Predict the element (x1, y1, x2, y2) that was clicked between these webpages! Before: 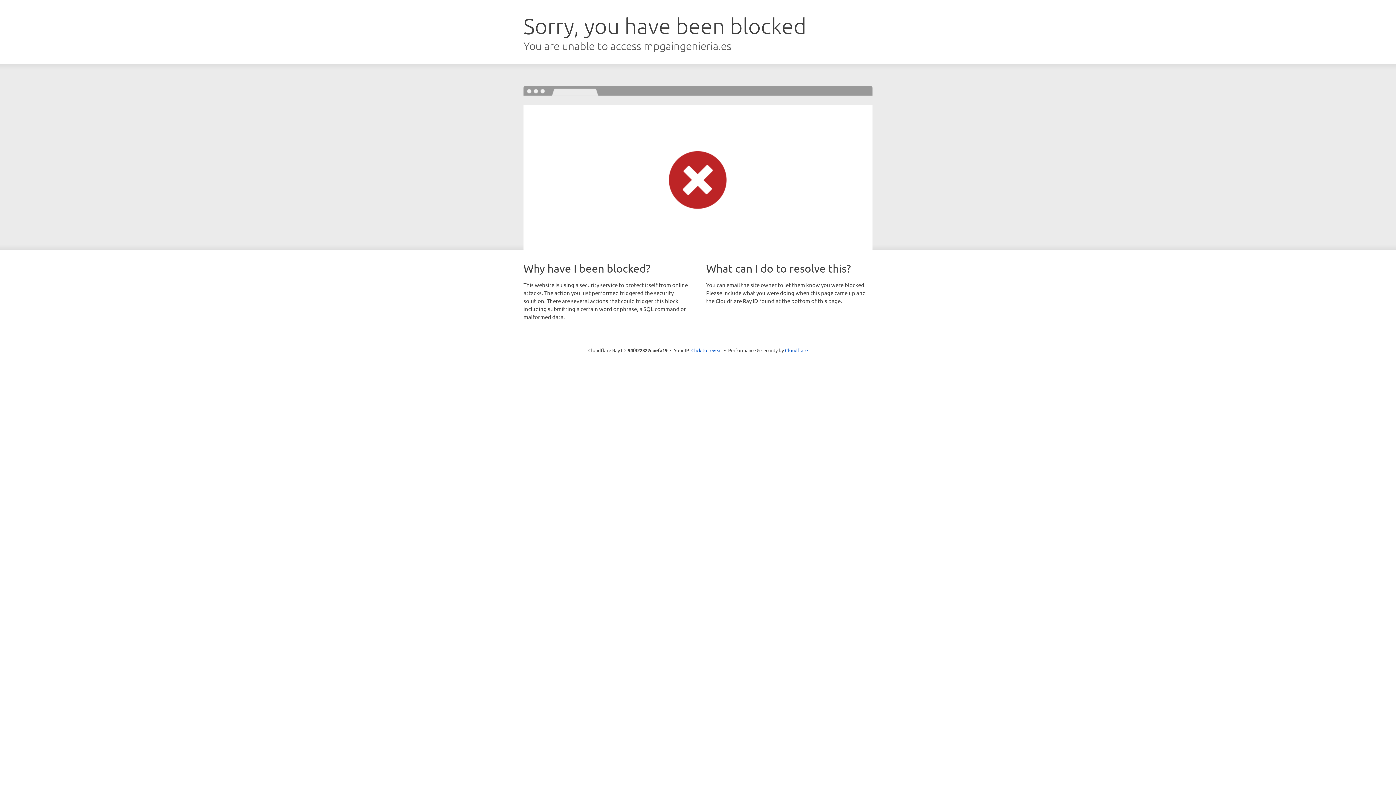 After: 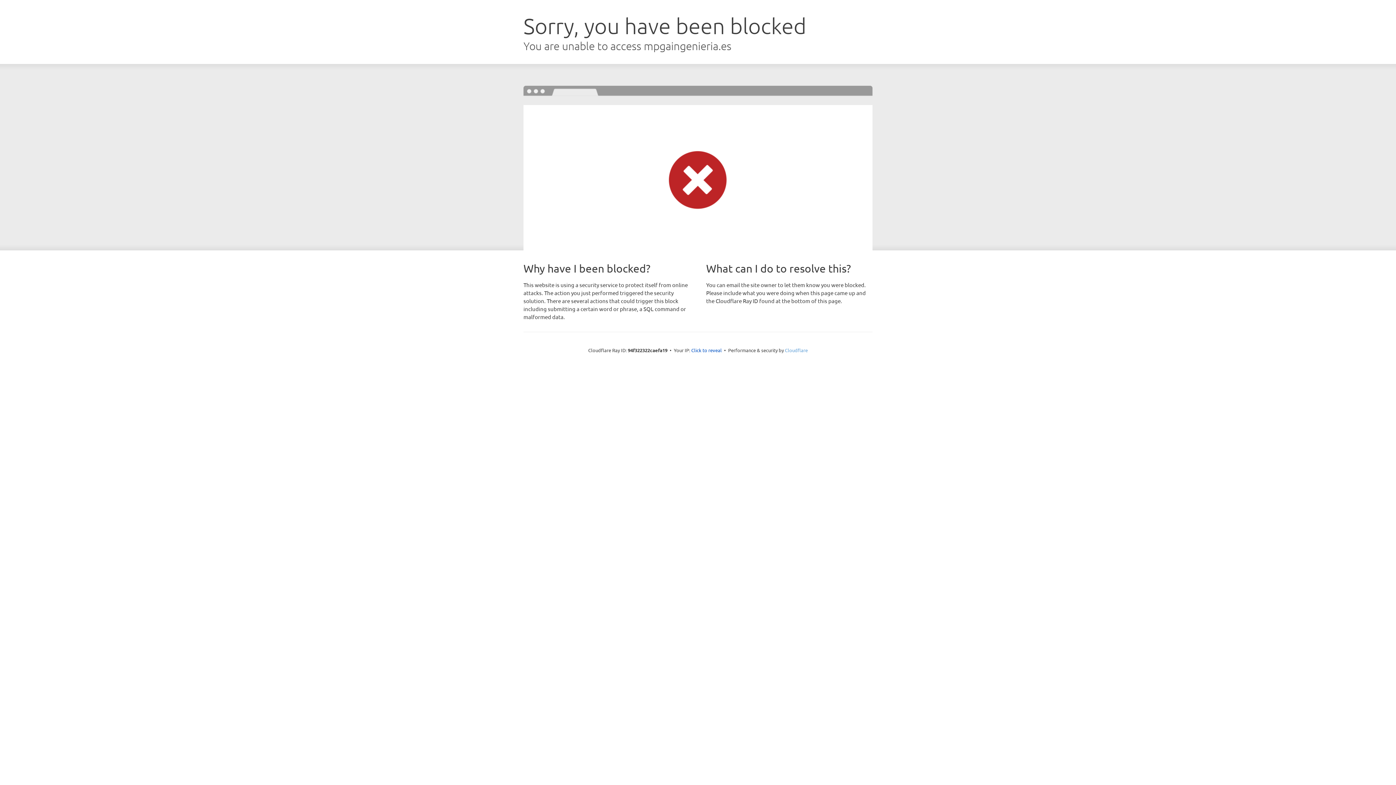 Action: bbox: (785, 347, 808, 353) label: Cloudflare